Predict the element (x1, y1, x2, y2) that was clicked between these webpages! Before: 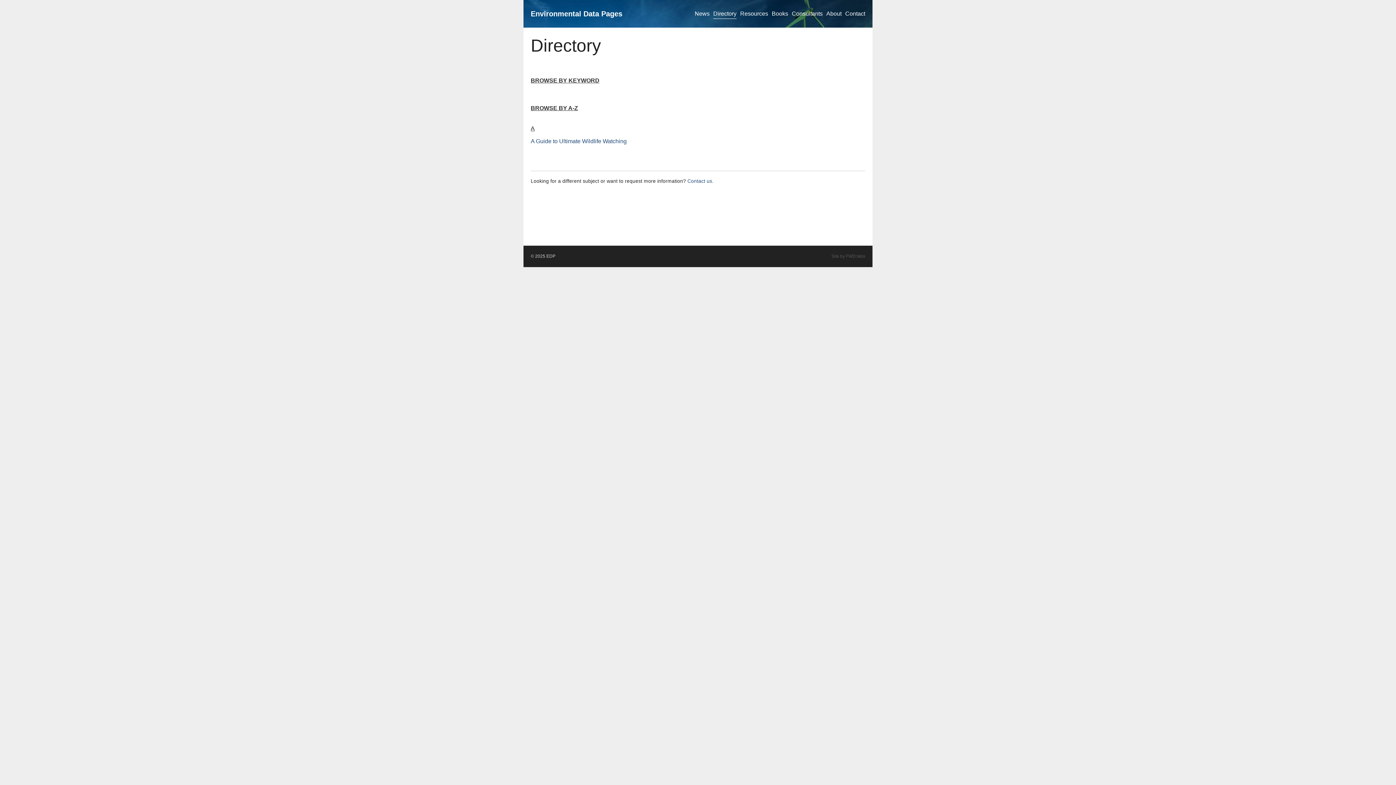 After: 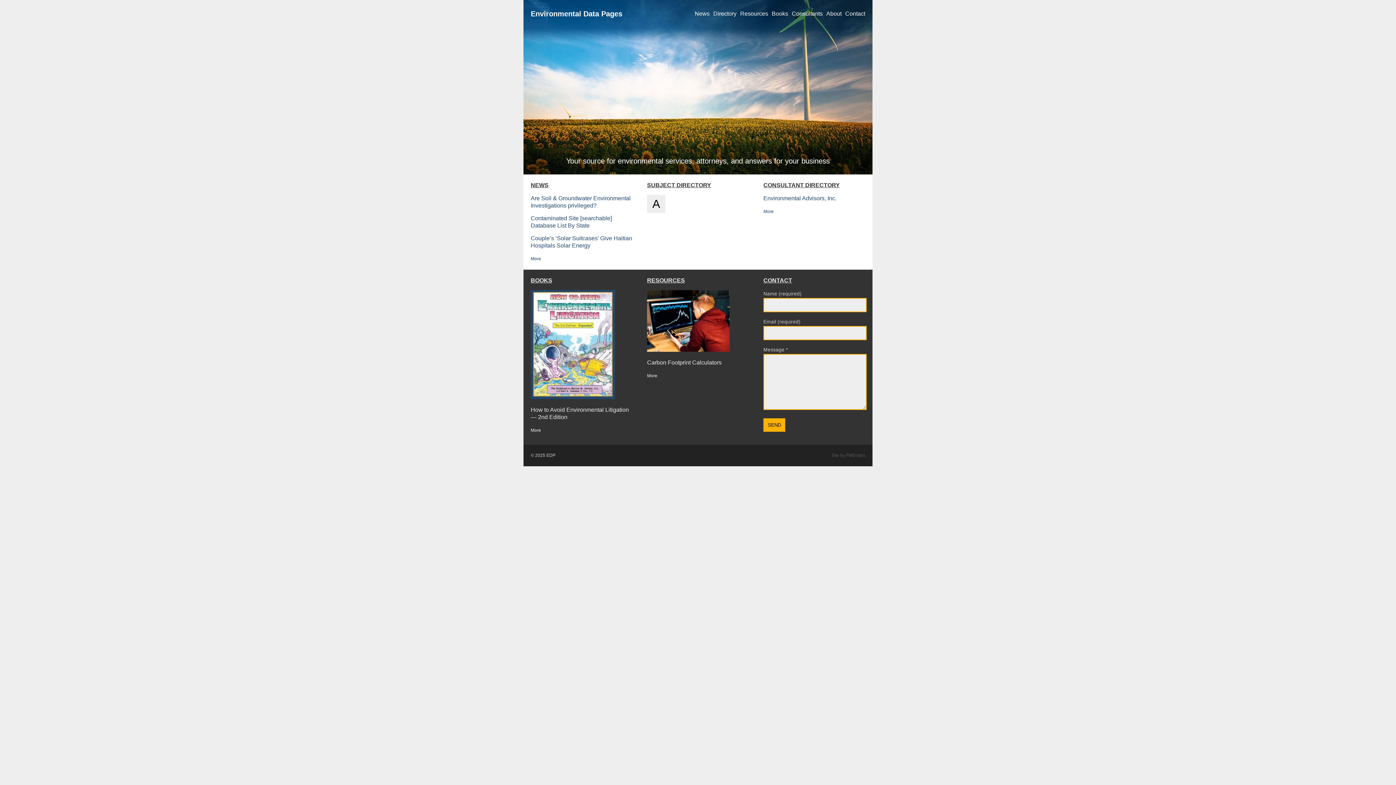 Action: bbox: (530, 8, 622, 19) label: Environmental Data Pages